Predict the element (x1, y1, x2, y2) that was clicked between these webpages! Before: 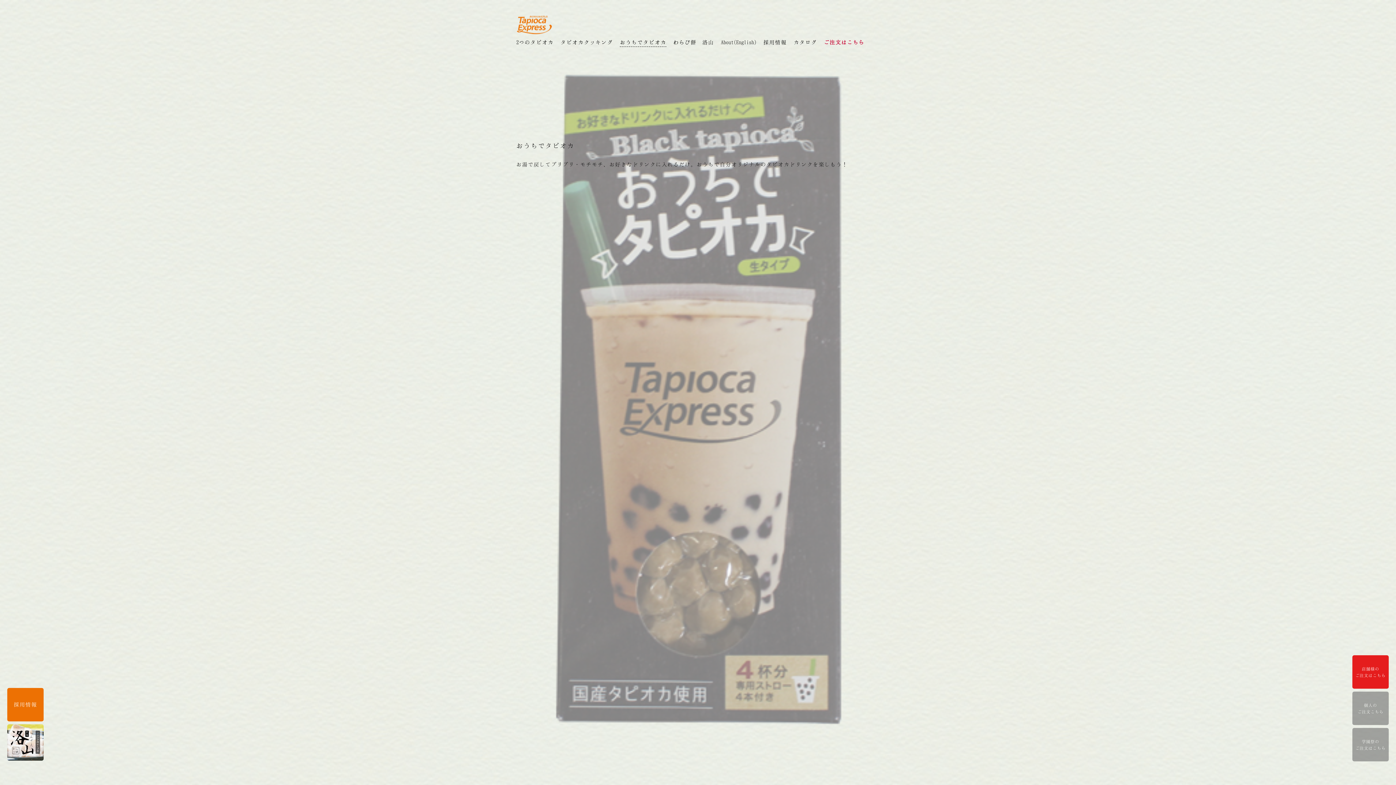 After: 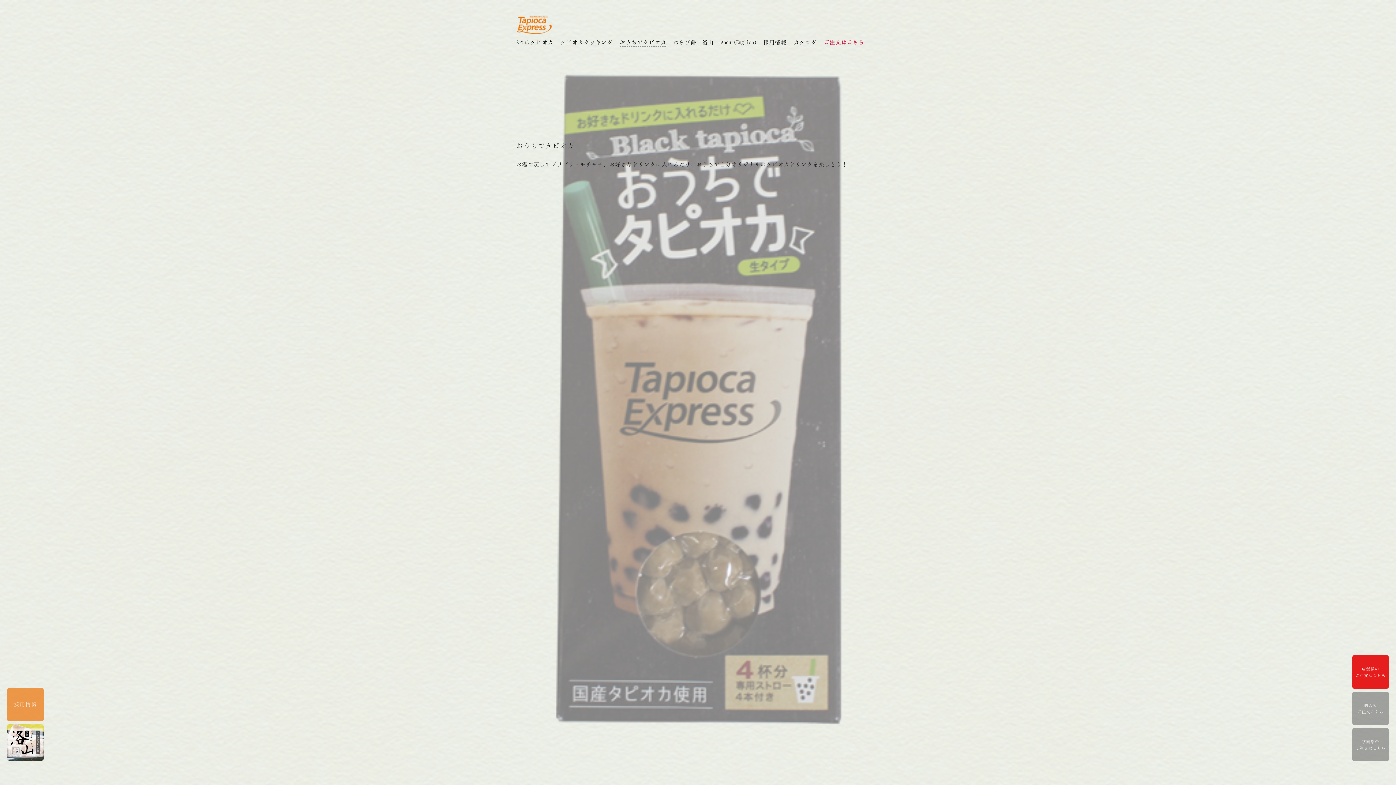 Action: bbox: (7, 688, 43, 721) label: 採用情報